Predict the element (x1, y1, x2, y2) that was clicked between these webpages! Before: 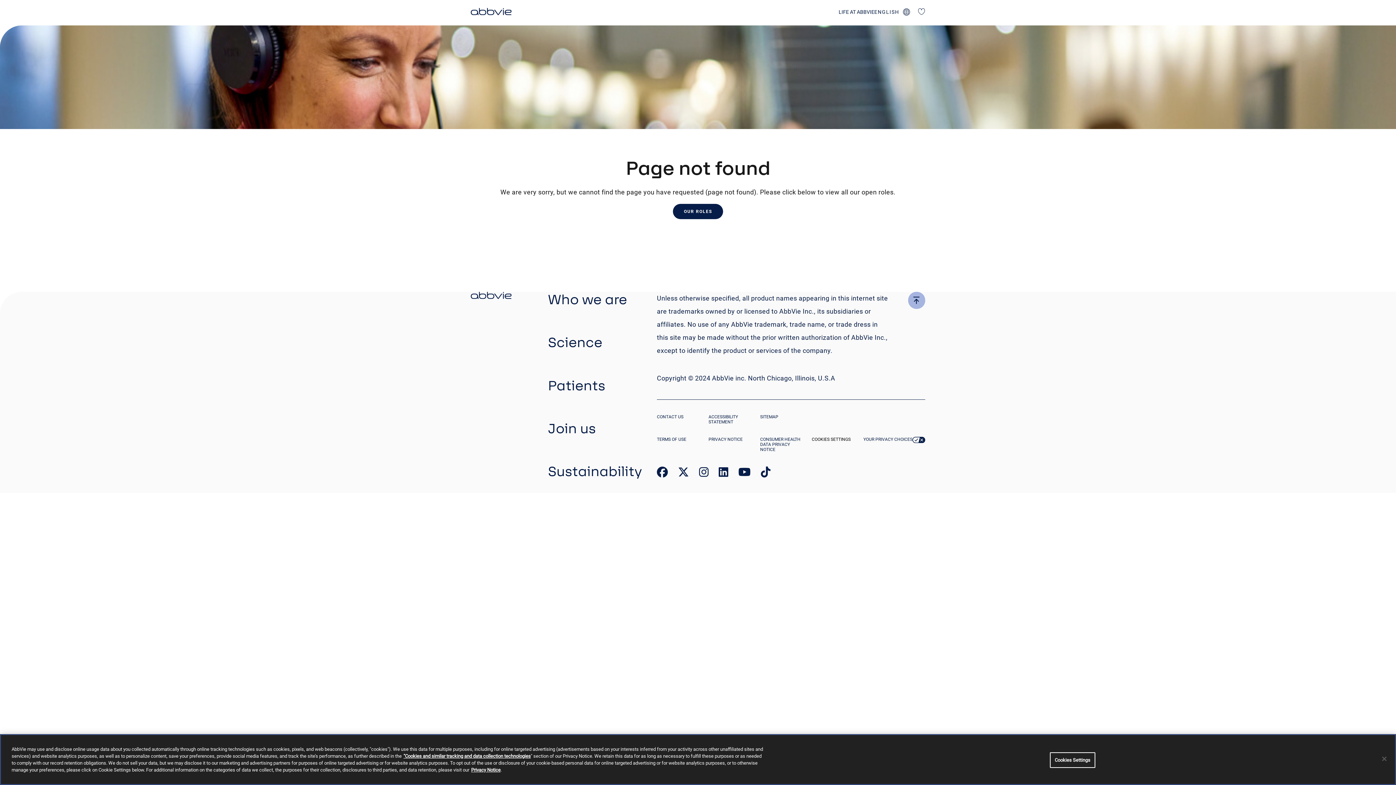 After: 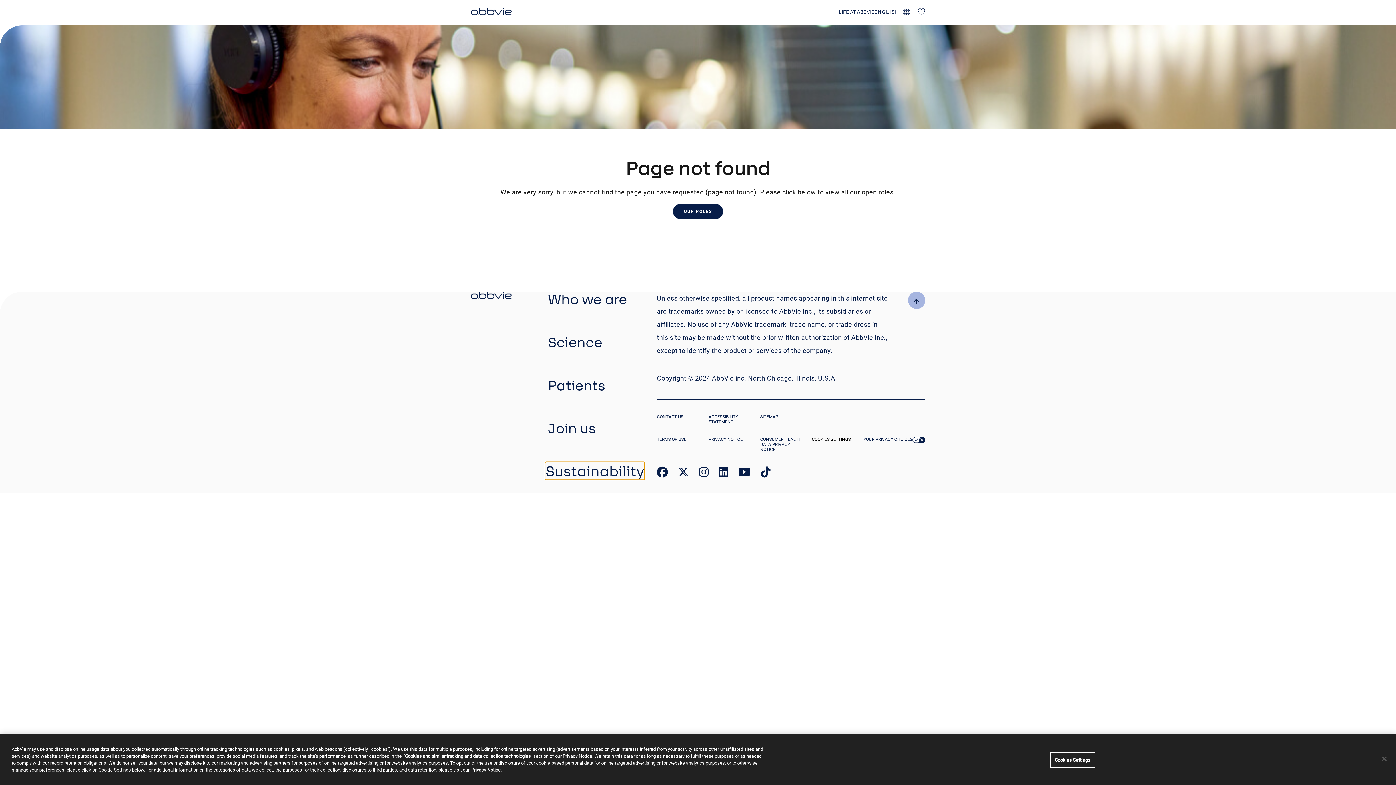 Action: label: Sustainability bbox: (548, 462, 642, 479)